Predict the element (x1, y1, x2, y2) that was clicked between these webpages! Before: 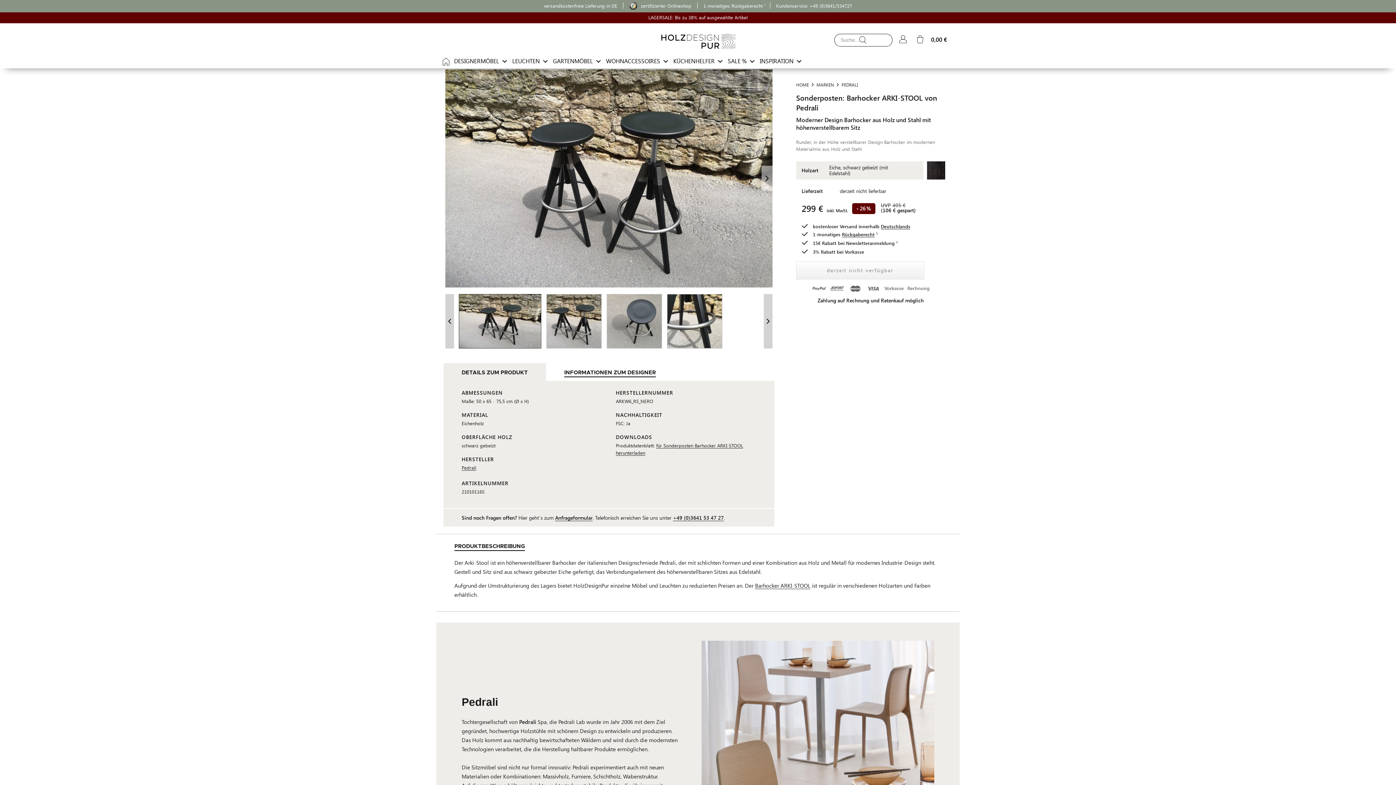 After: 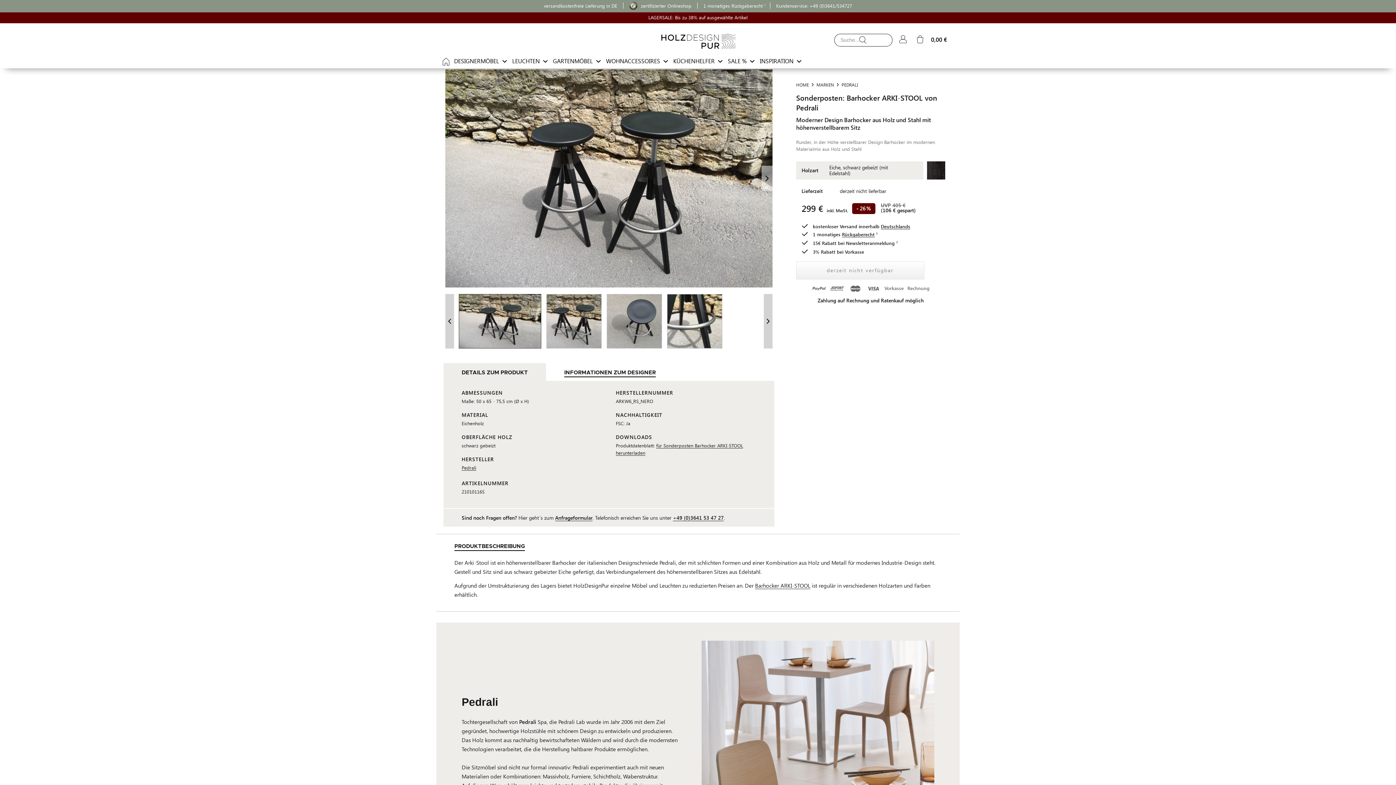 Action: bbox: (443, 363, 546, 381) label: DETAILS ZUM PRODUKT